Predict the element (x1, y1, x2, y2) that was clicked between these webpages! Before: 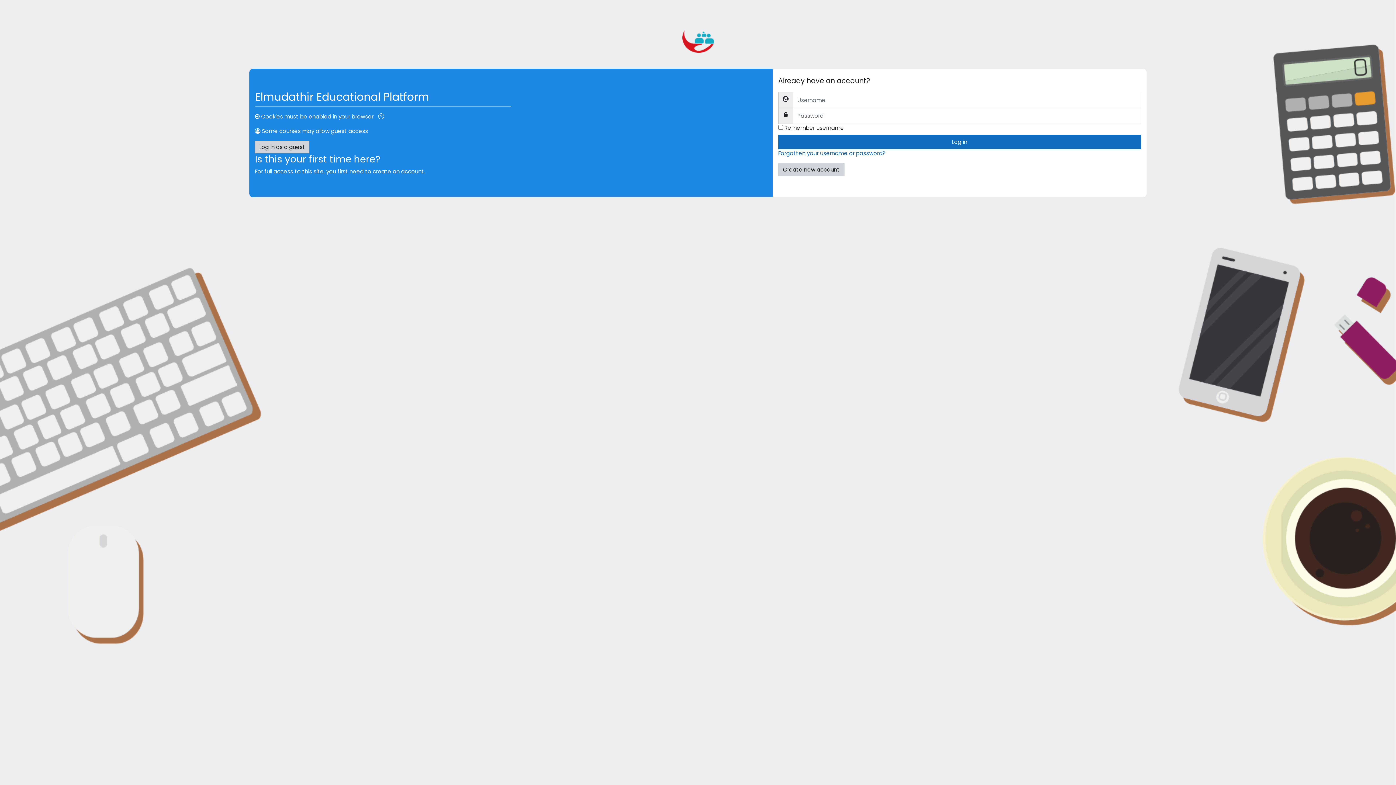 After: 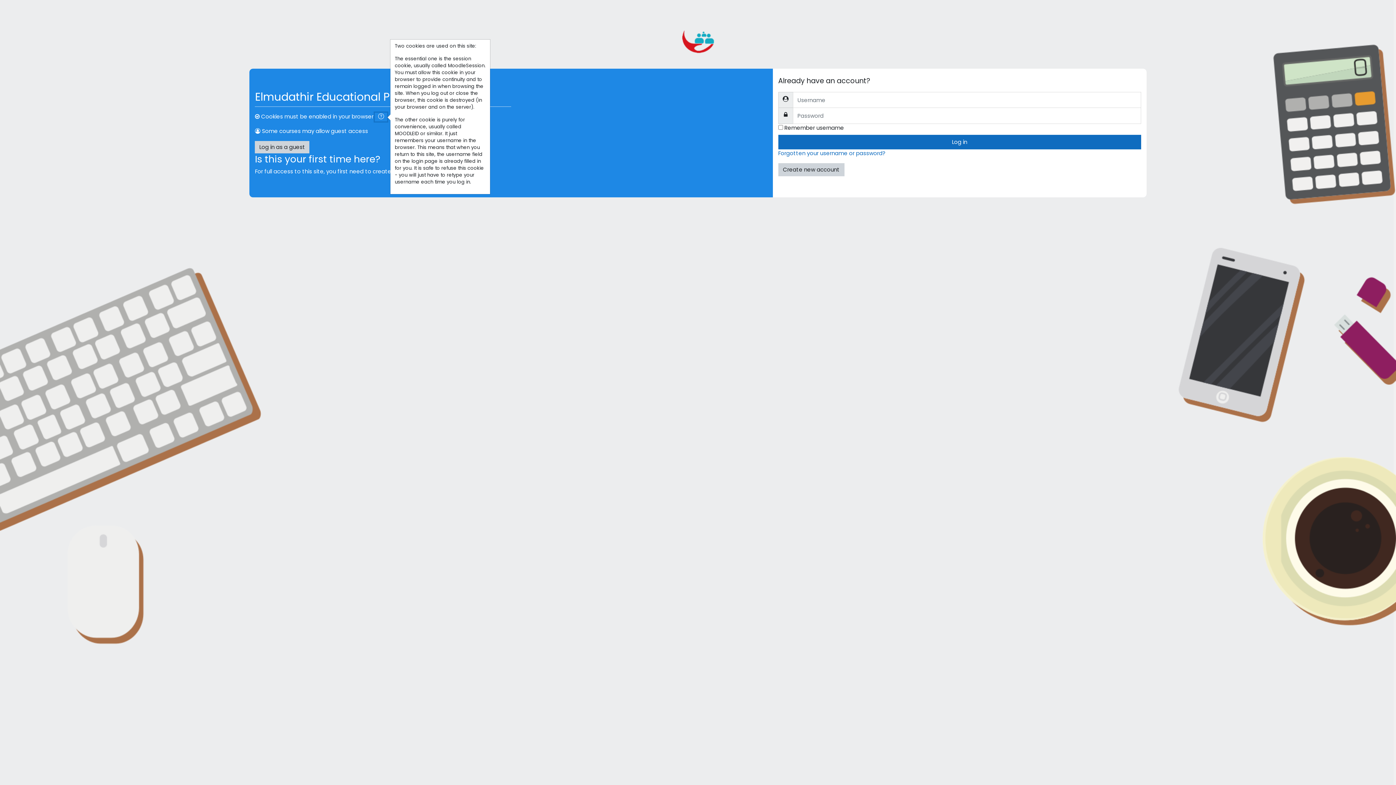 Action: bbox: (375, 112, 387, 121)